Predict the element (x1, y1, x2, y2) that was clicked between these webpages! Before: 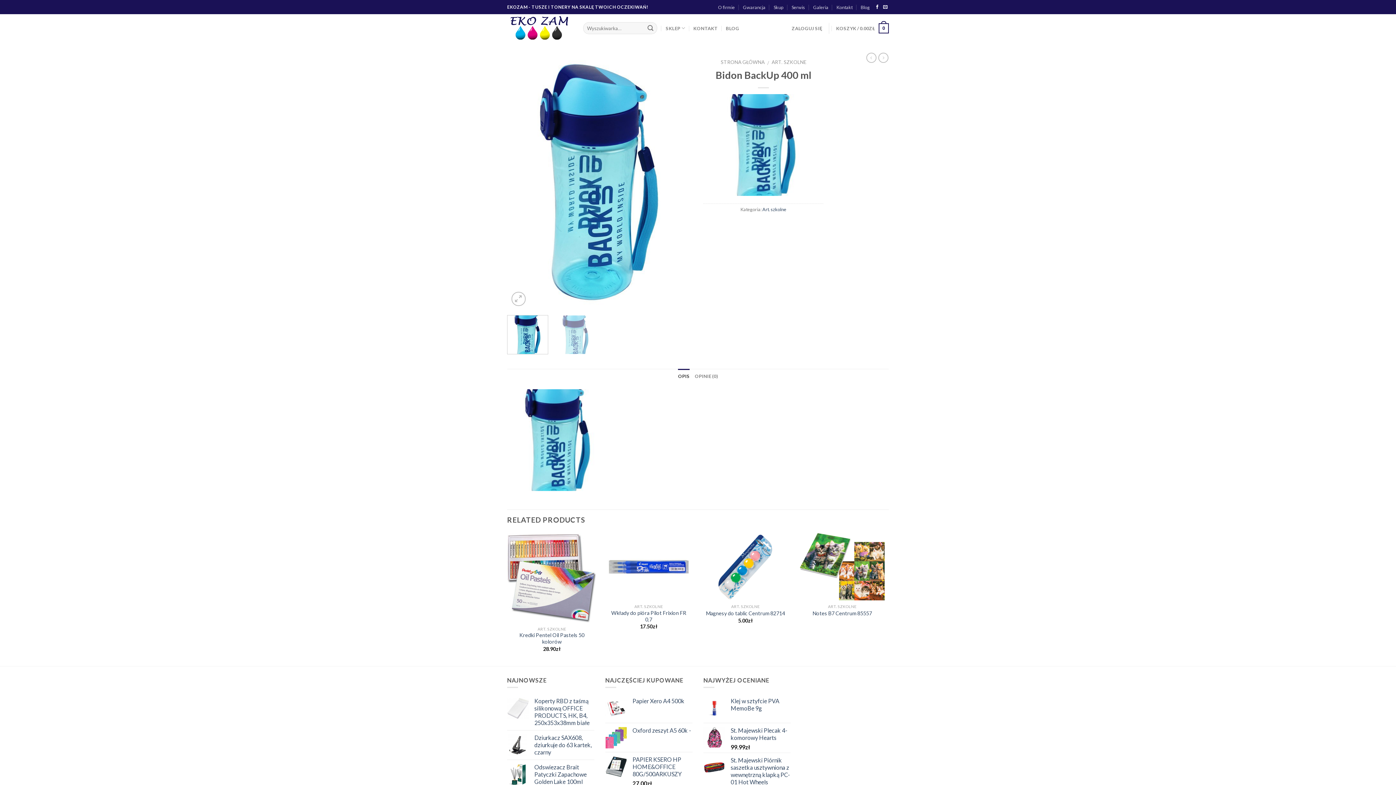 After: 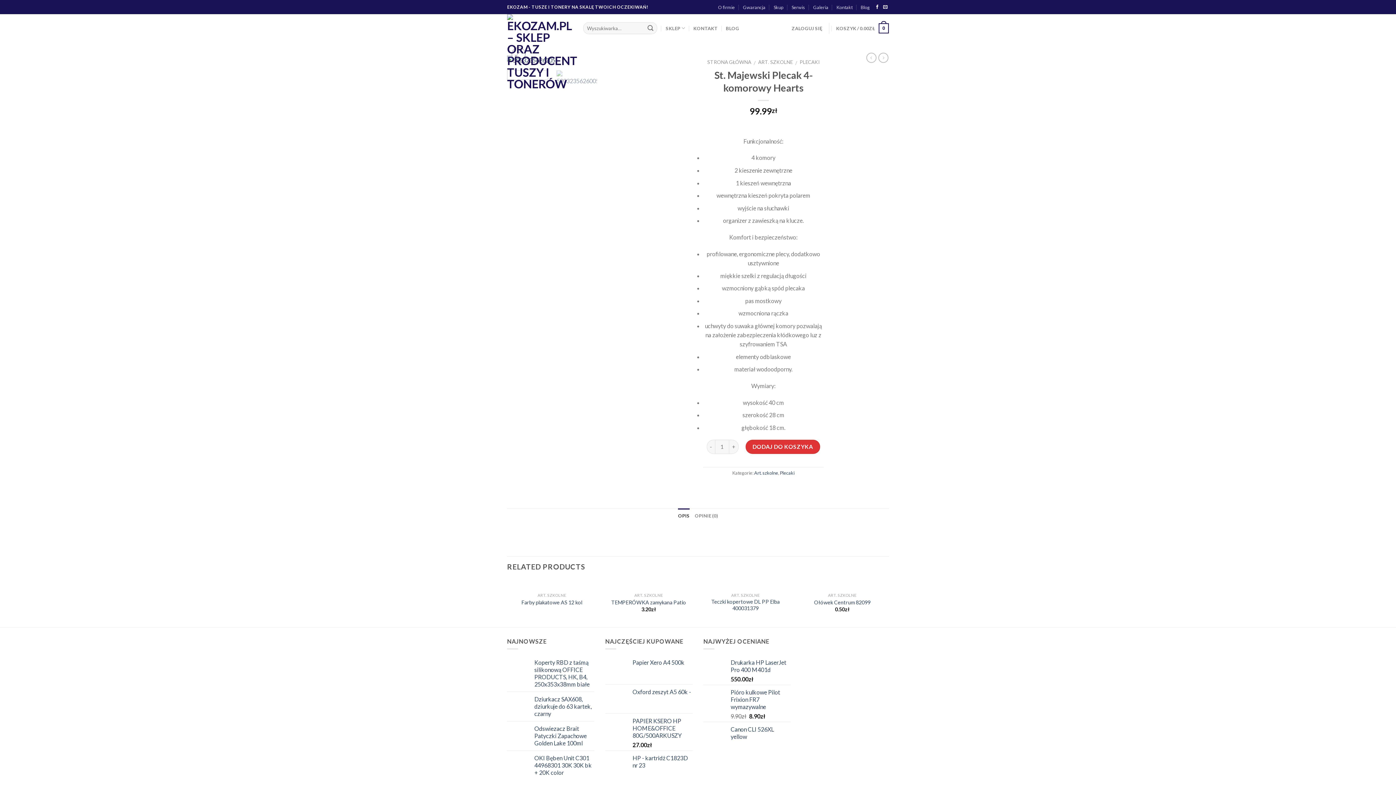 Action: label: St. Majewski Plecak 4-komorowy Hearts bbox: (730, 727, 790, 741)